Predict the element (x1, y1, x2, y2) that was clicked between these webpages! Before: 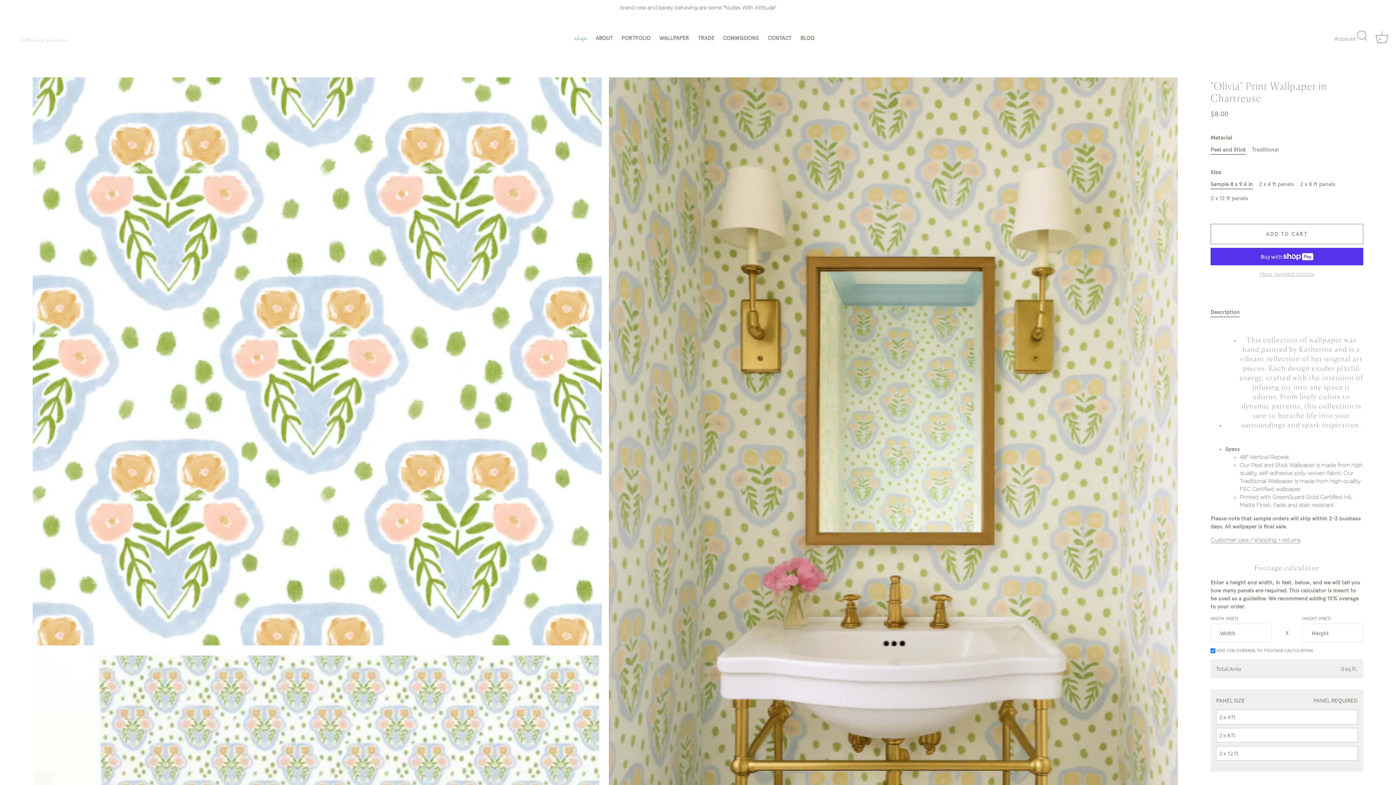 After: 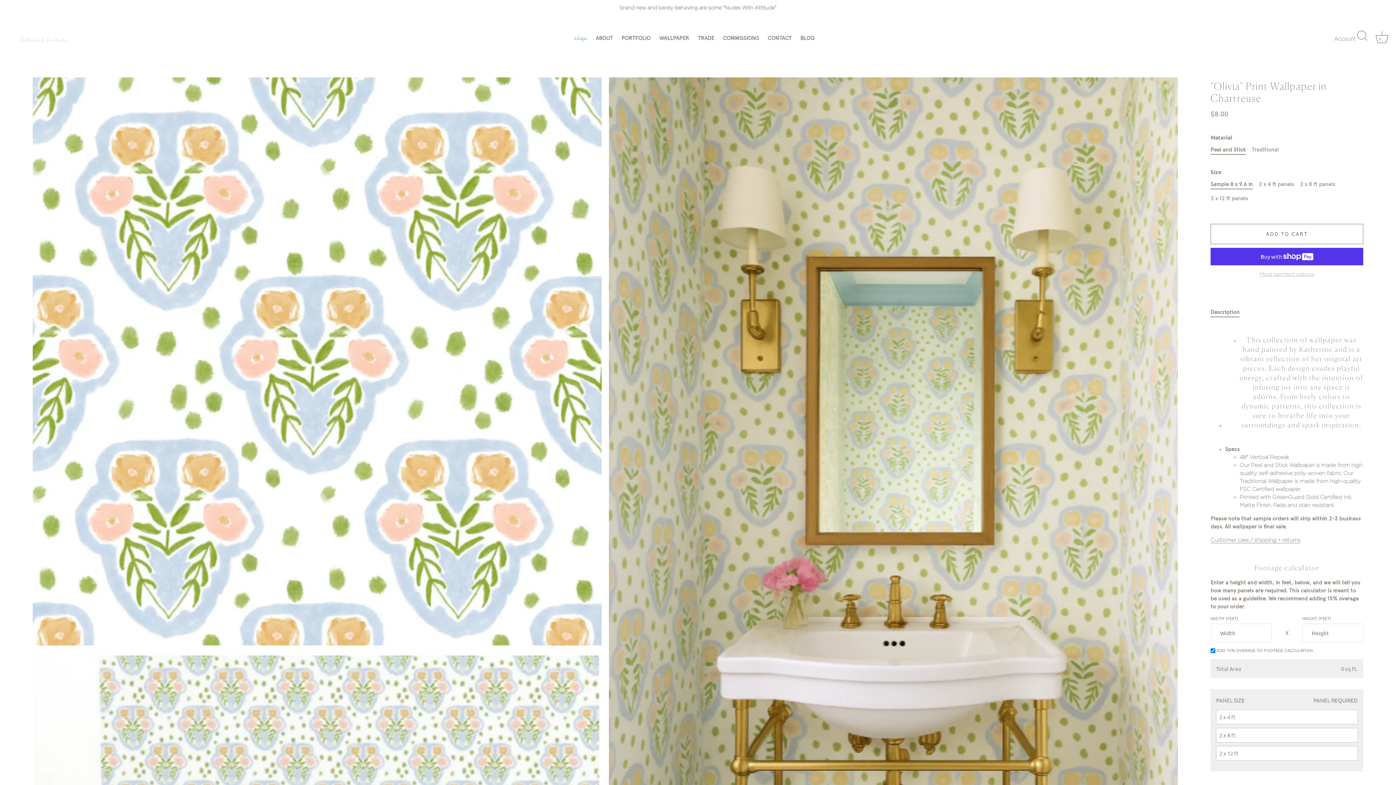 Action: label: Sample 8 x 9.6 in bbox: (1210, 180, 1253, 187)